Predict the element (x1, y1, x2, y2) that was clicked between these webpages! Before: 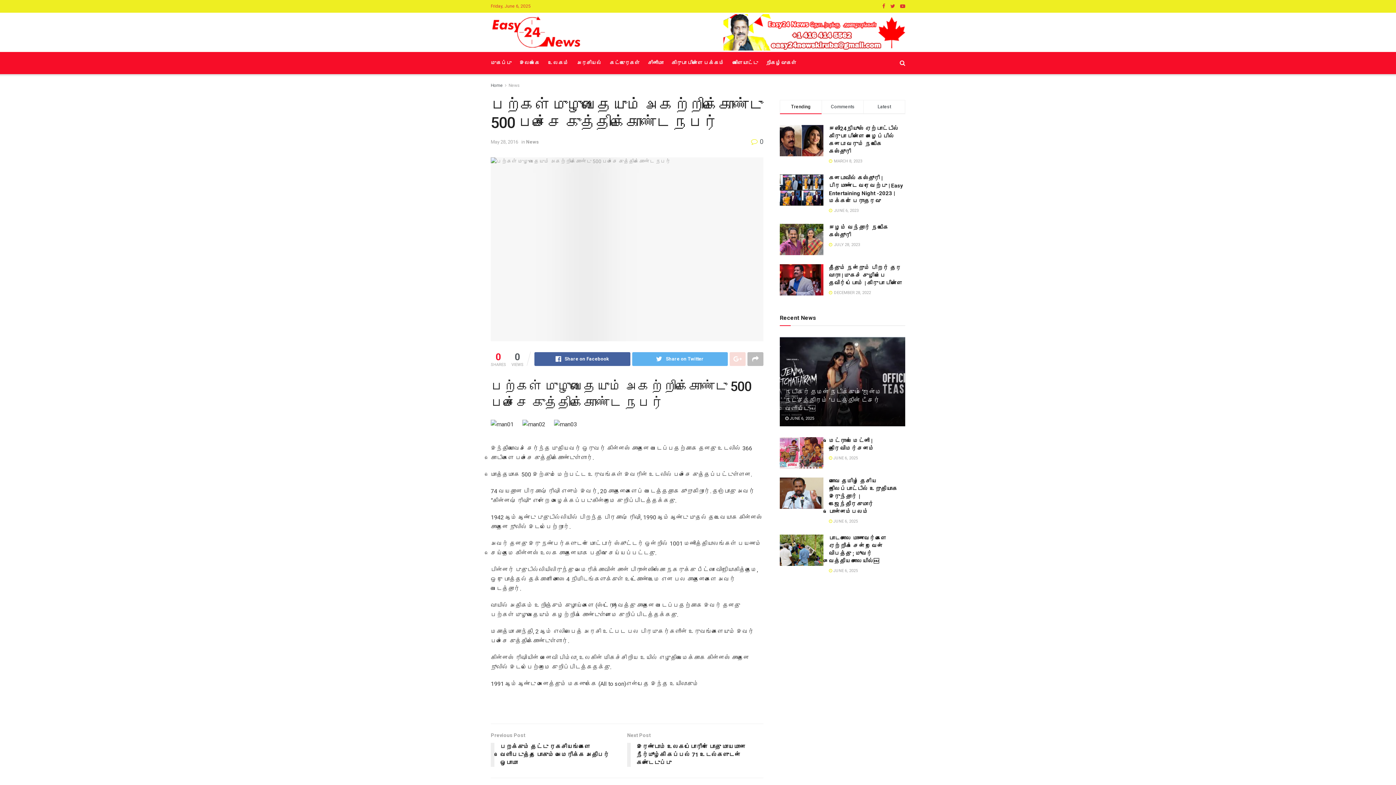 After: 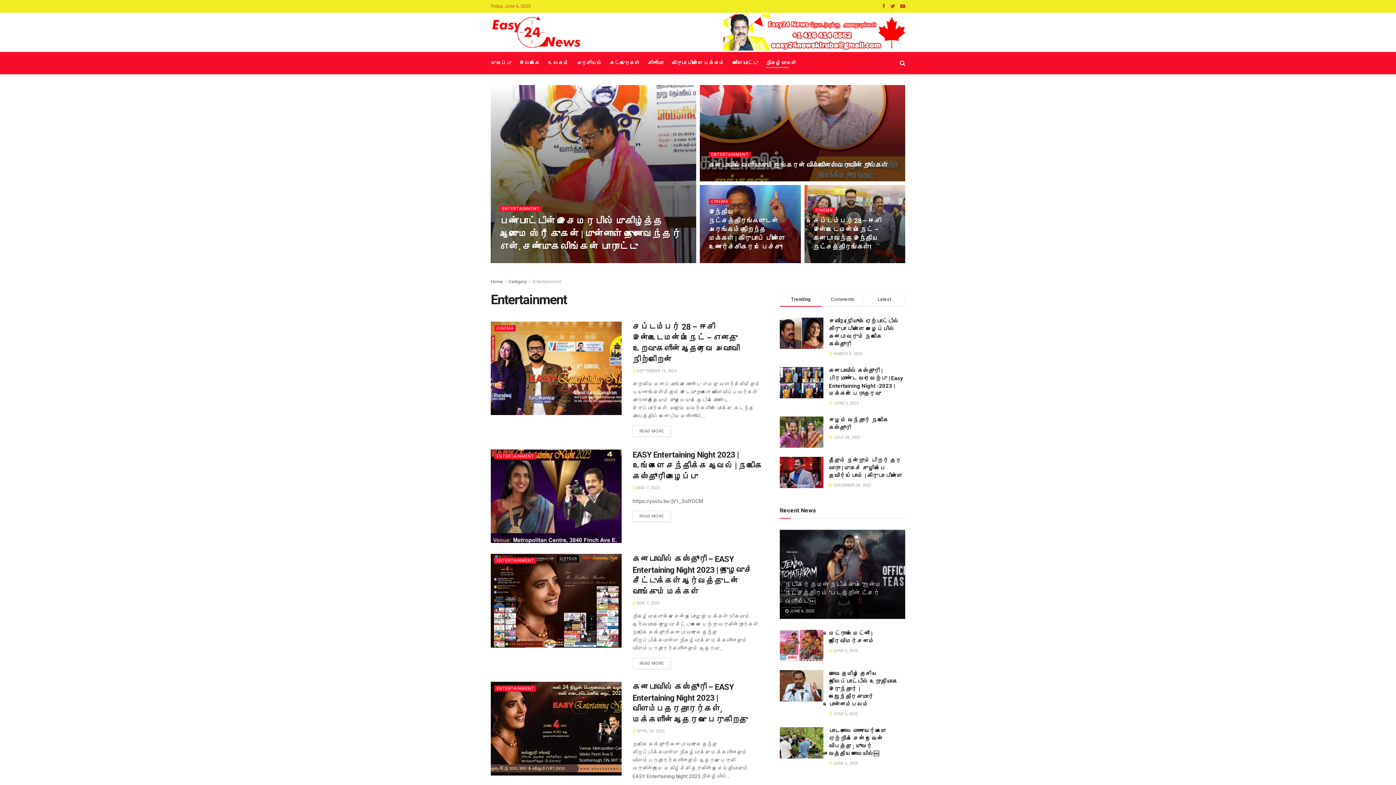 Action: label: நிகழ்வுகள் bbox: (766, 57, 796, 68)